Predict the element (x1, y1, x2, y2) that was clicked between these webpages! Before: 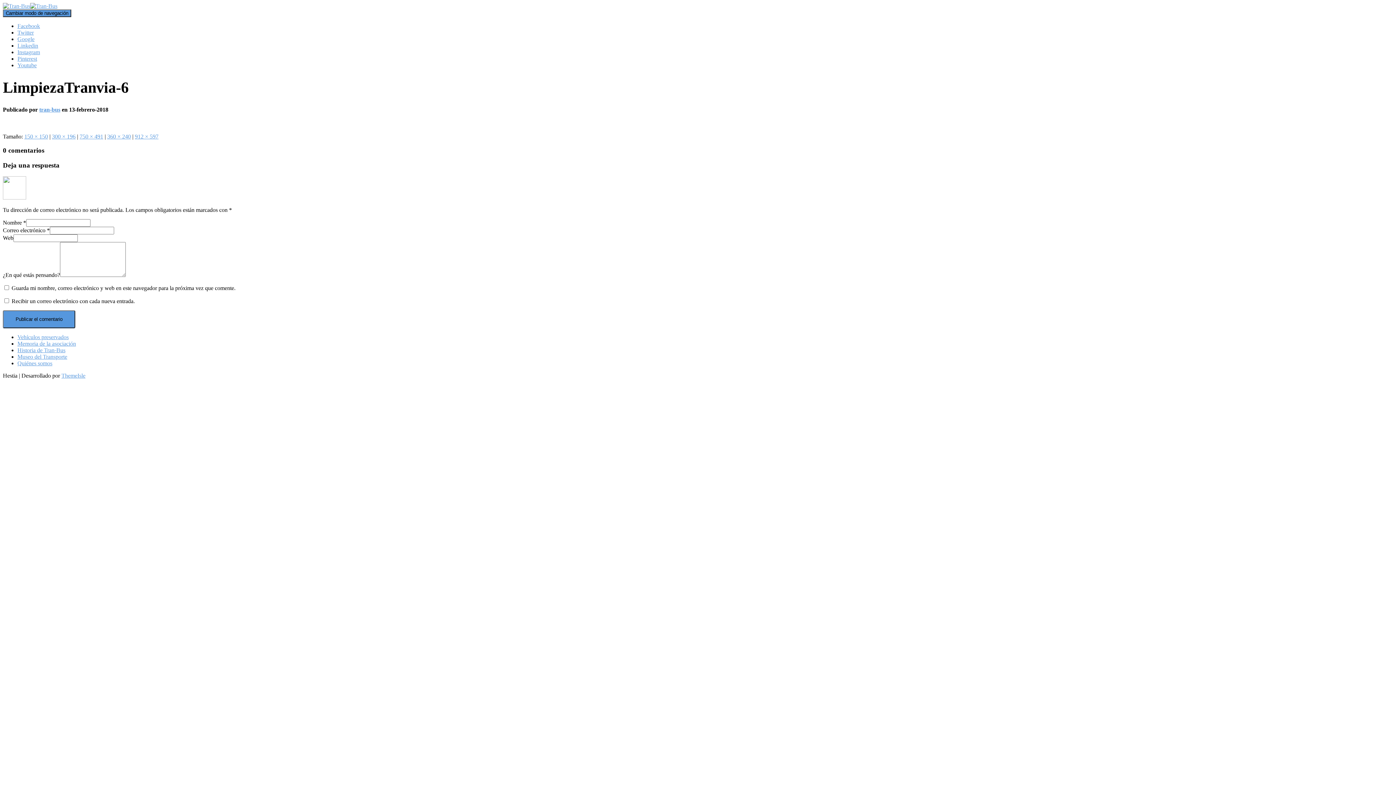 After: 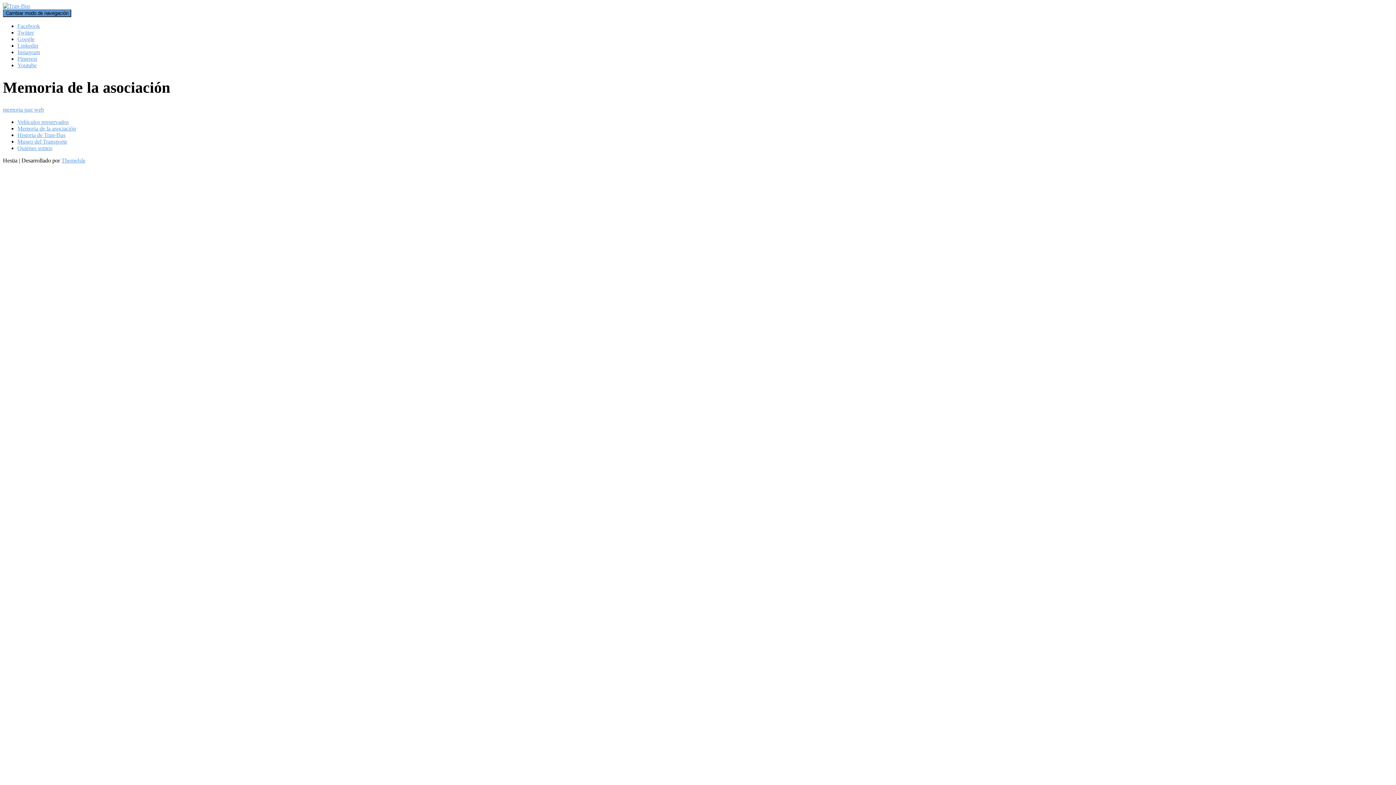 Action: label: Memoria de la asociación bbox: (17, 340, 76, 346)